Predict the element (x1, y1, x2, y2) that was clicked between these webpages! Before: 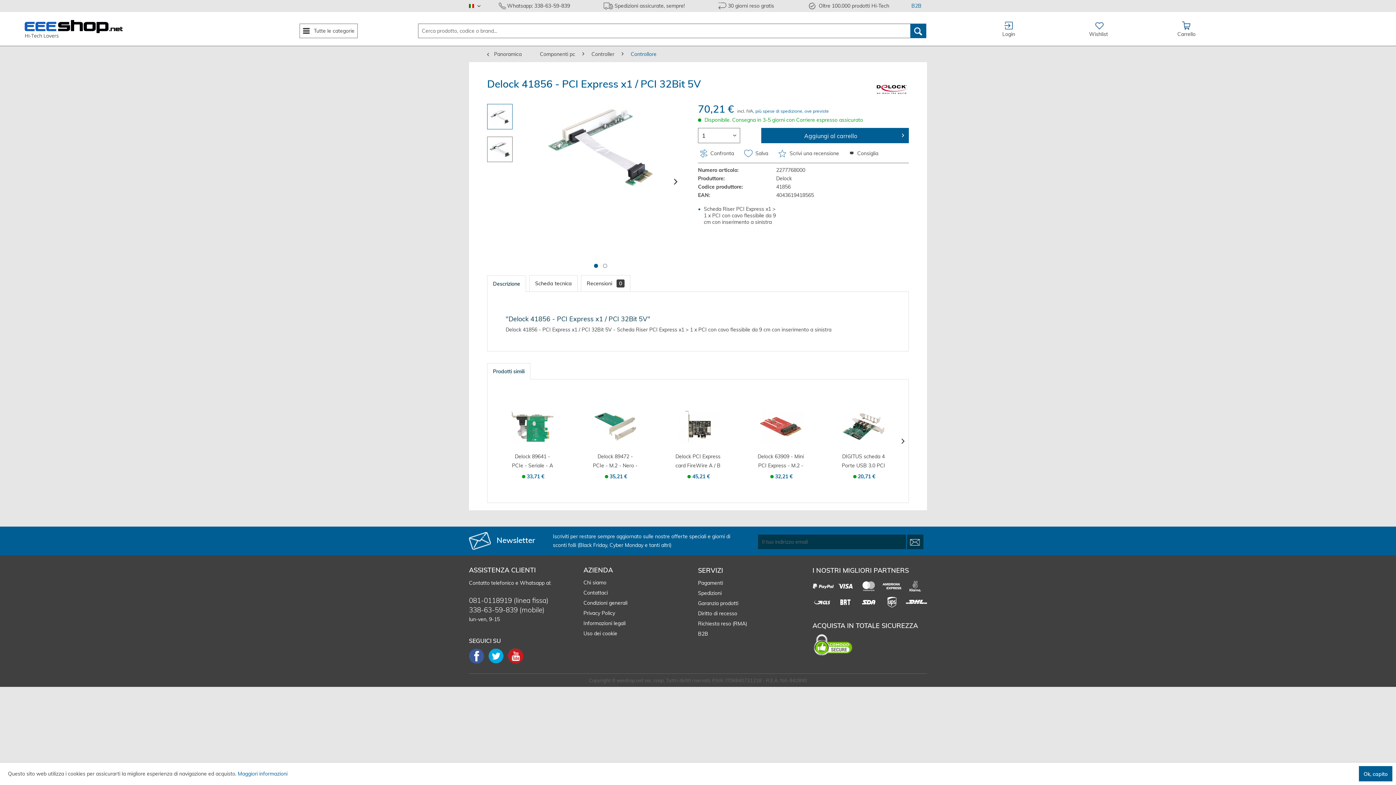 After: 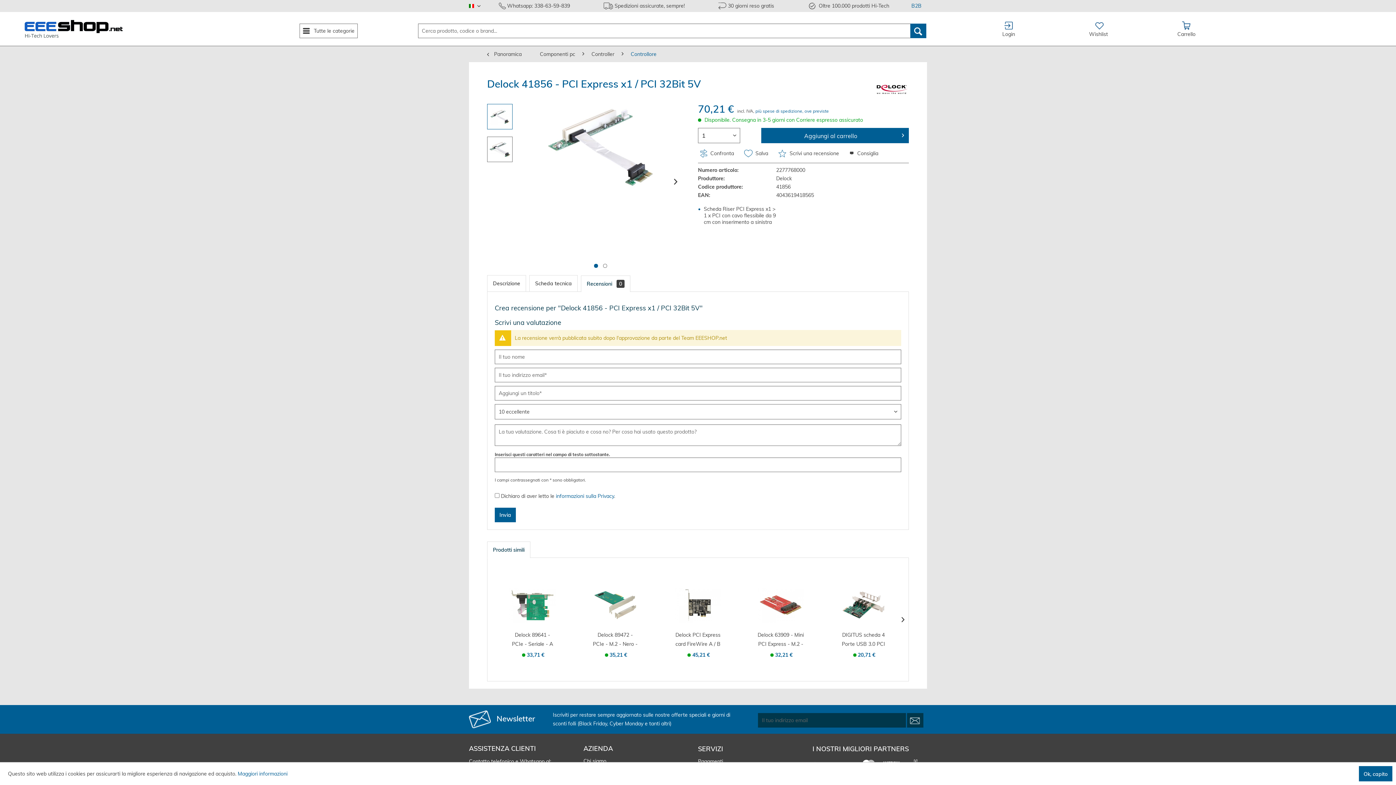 Action: label: Recensioni 0 bbox: (581, 275, 630, 292)